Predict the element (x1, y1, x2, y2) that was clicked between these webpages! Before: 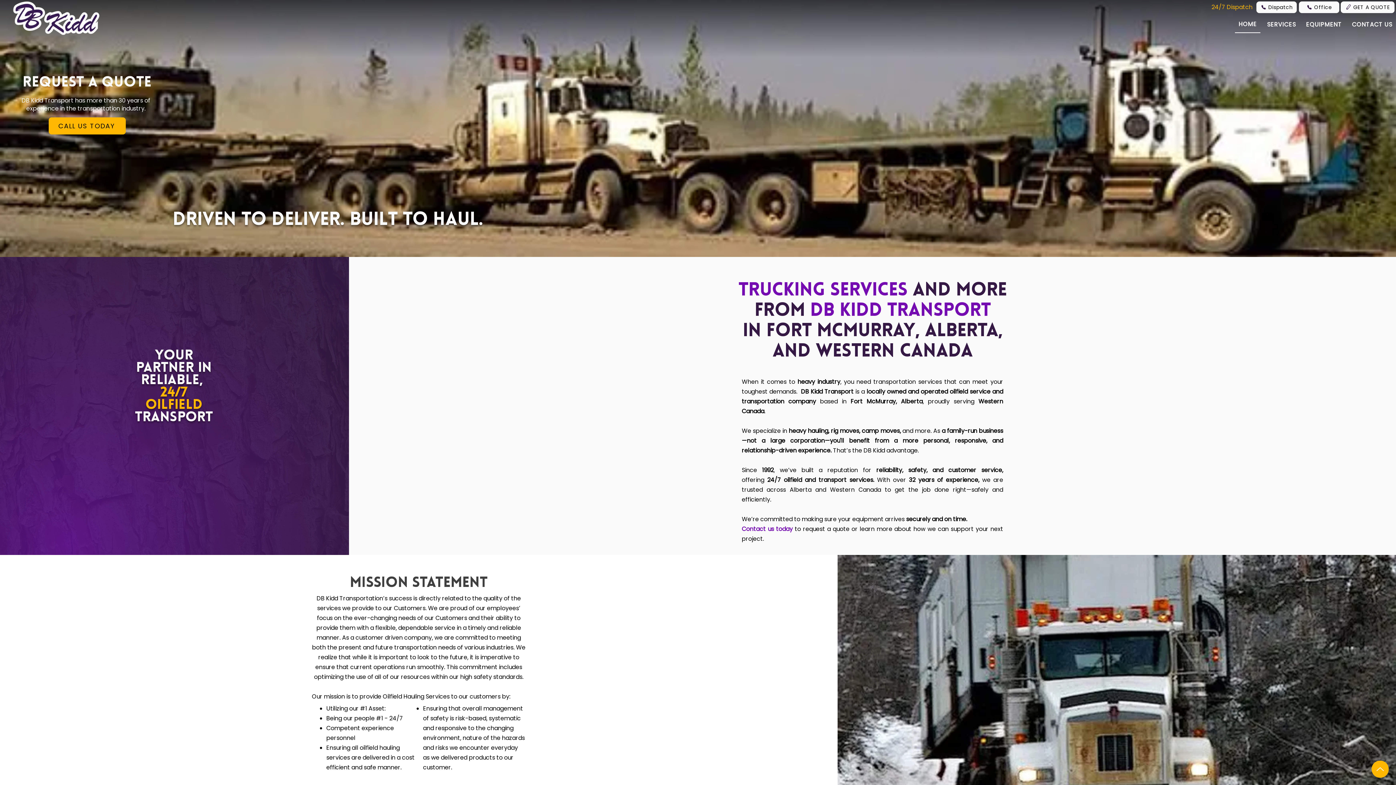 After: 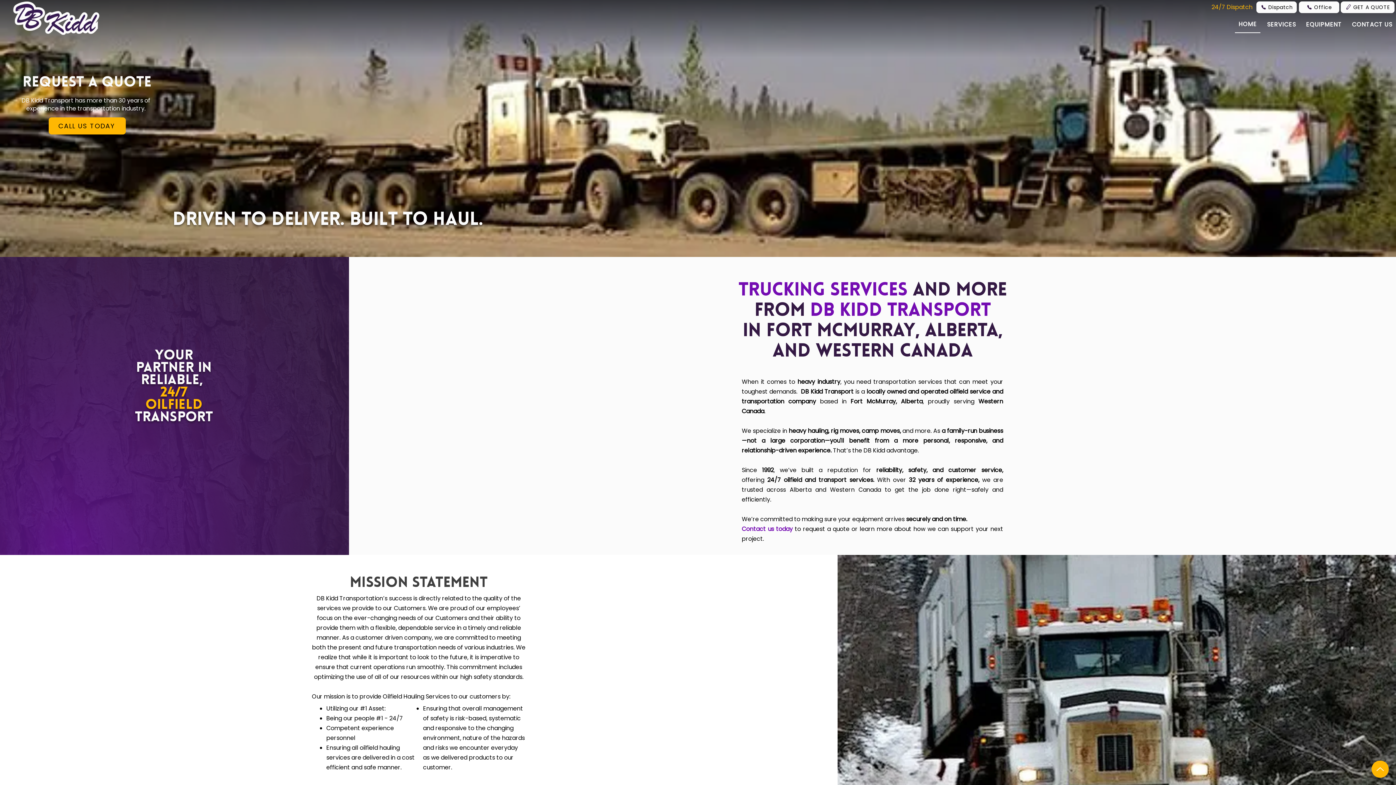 Action: bbox: (10, 0, 100, 34)